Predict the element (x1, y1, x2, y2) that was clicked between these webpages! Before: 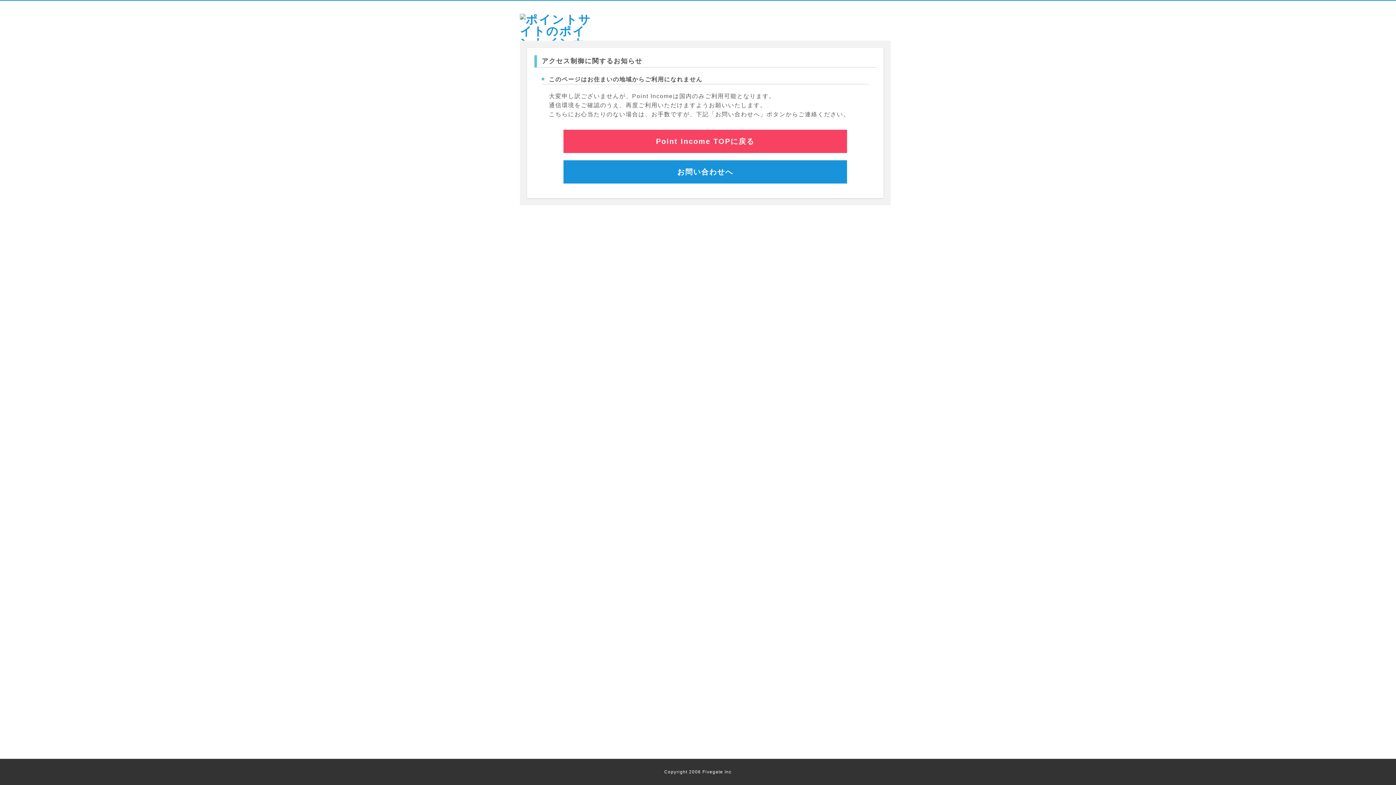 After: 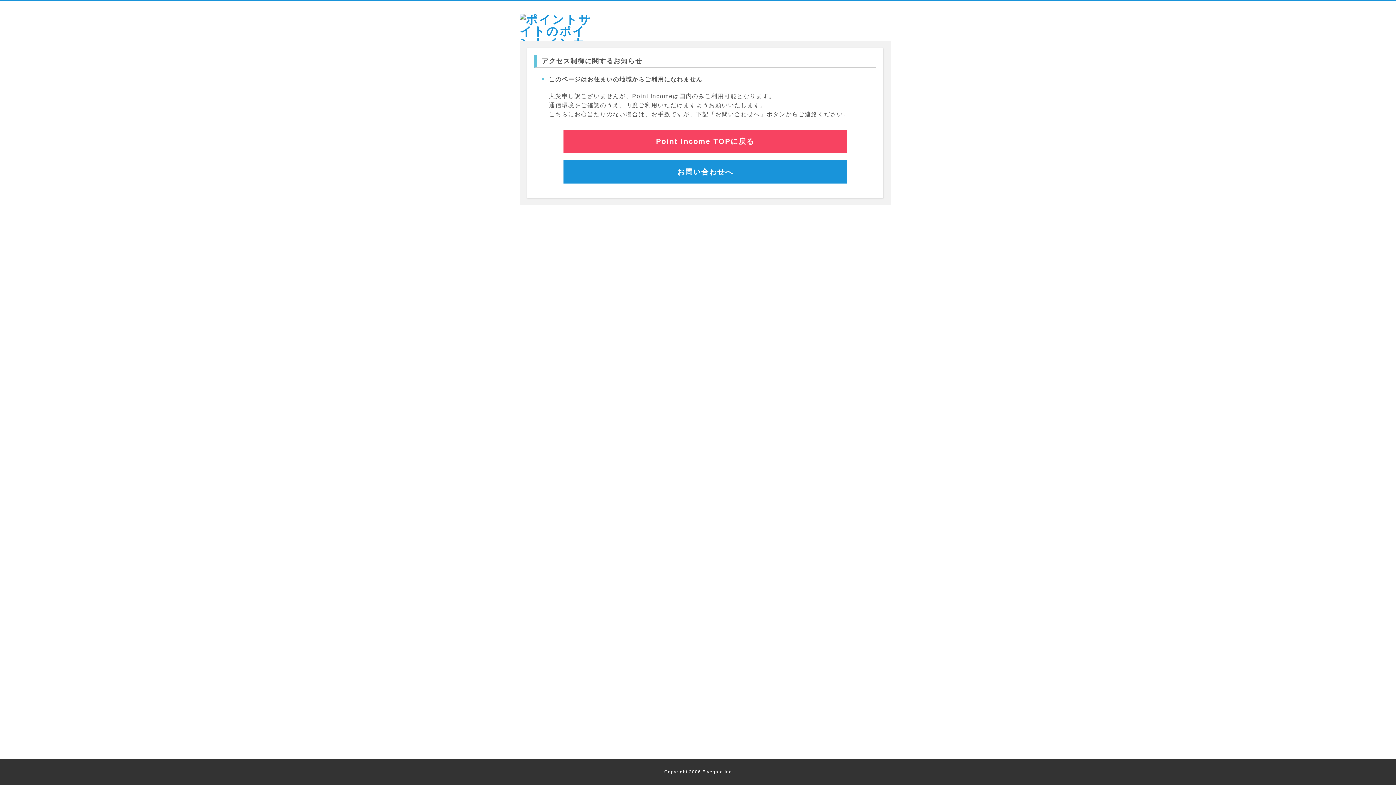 Action: label: Point Income TOPに戻る bbox: (563, 129, 847, 153)